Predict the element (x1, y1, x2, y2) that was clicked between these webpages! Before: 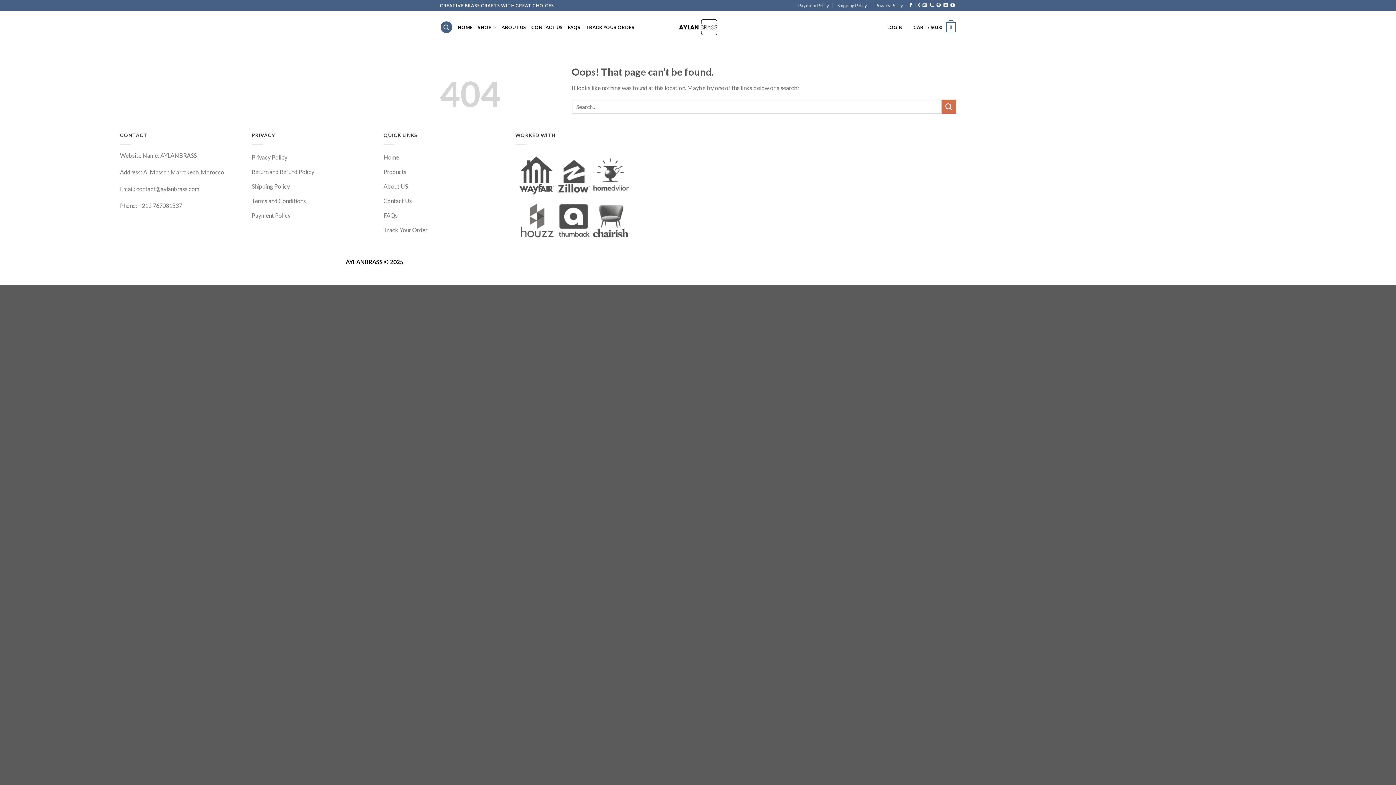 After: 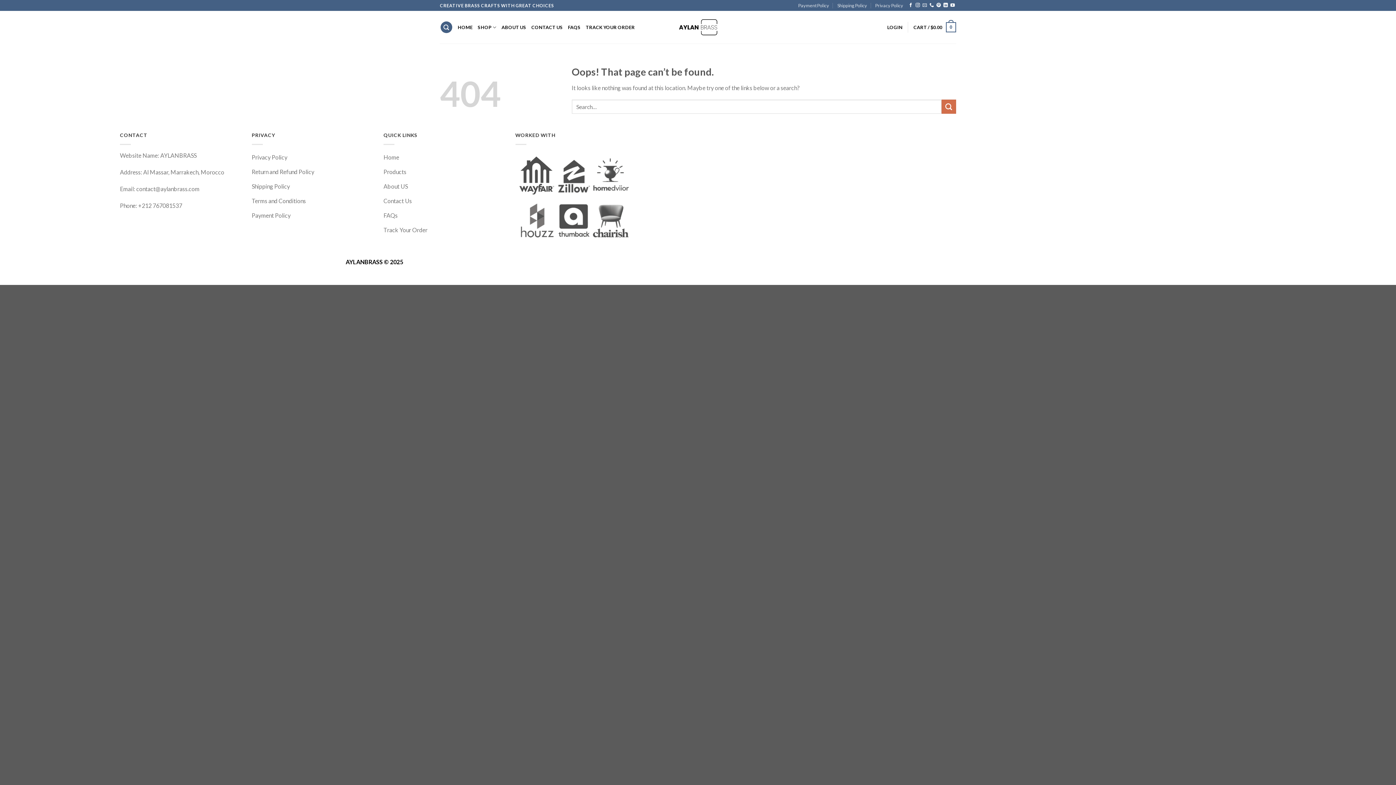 Action: label: Send us an email bbox: (922, 3, 927, 8)